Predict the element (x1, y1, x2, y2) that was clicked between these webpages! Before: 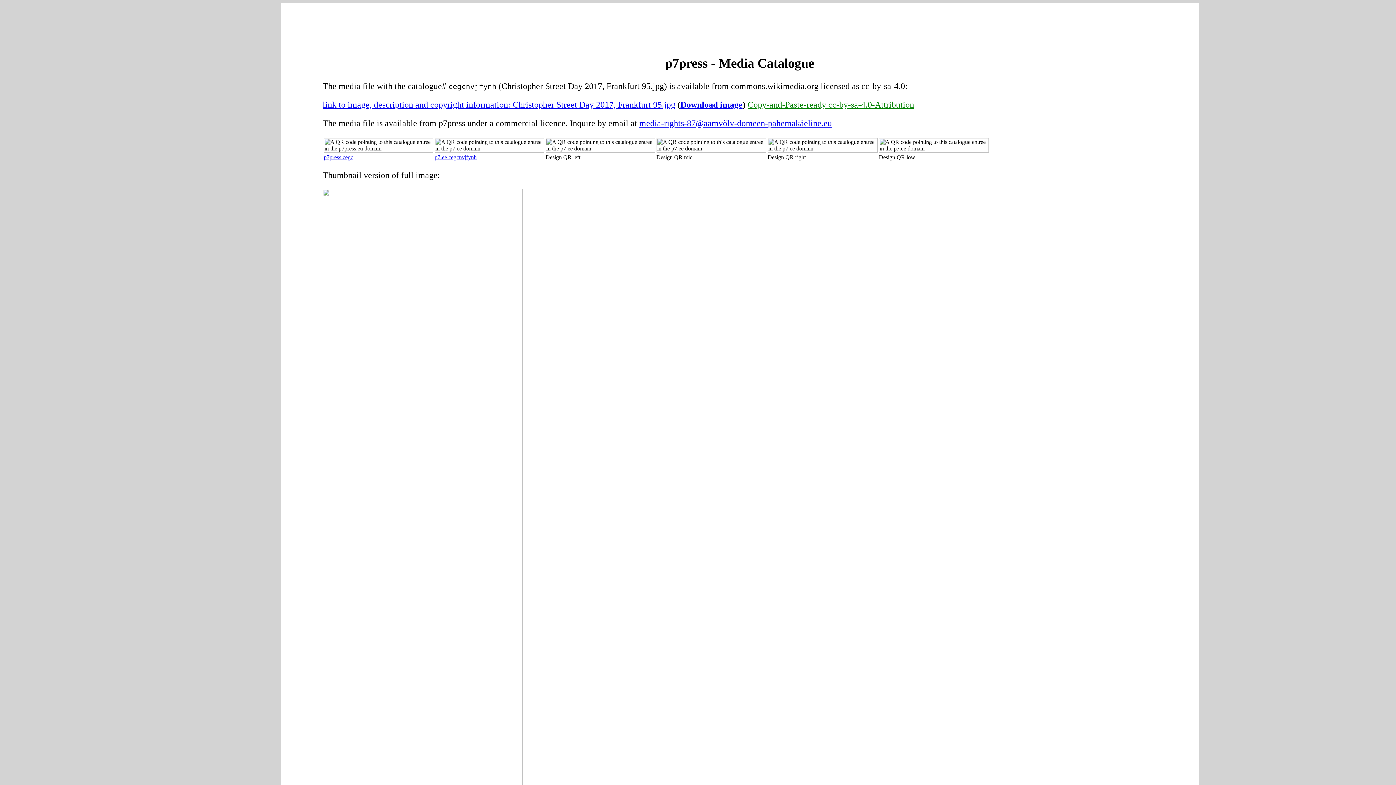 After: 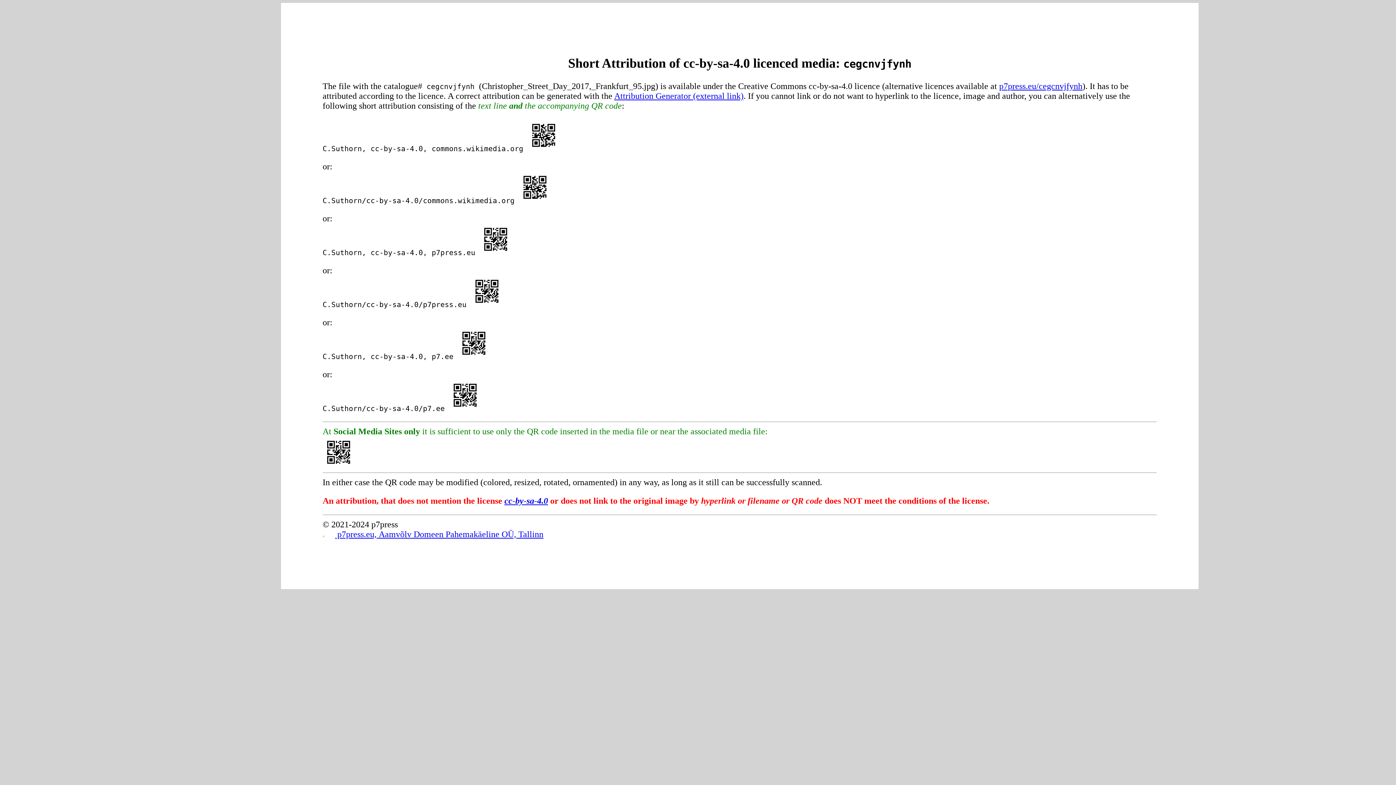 Action: label: Copy-and-Paste-ready cc-by-sa-4.0-Attribution bbox: (747, 100, 914, 109)